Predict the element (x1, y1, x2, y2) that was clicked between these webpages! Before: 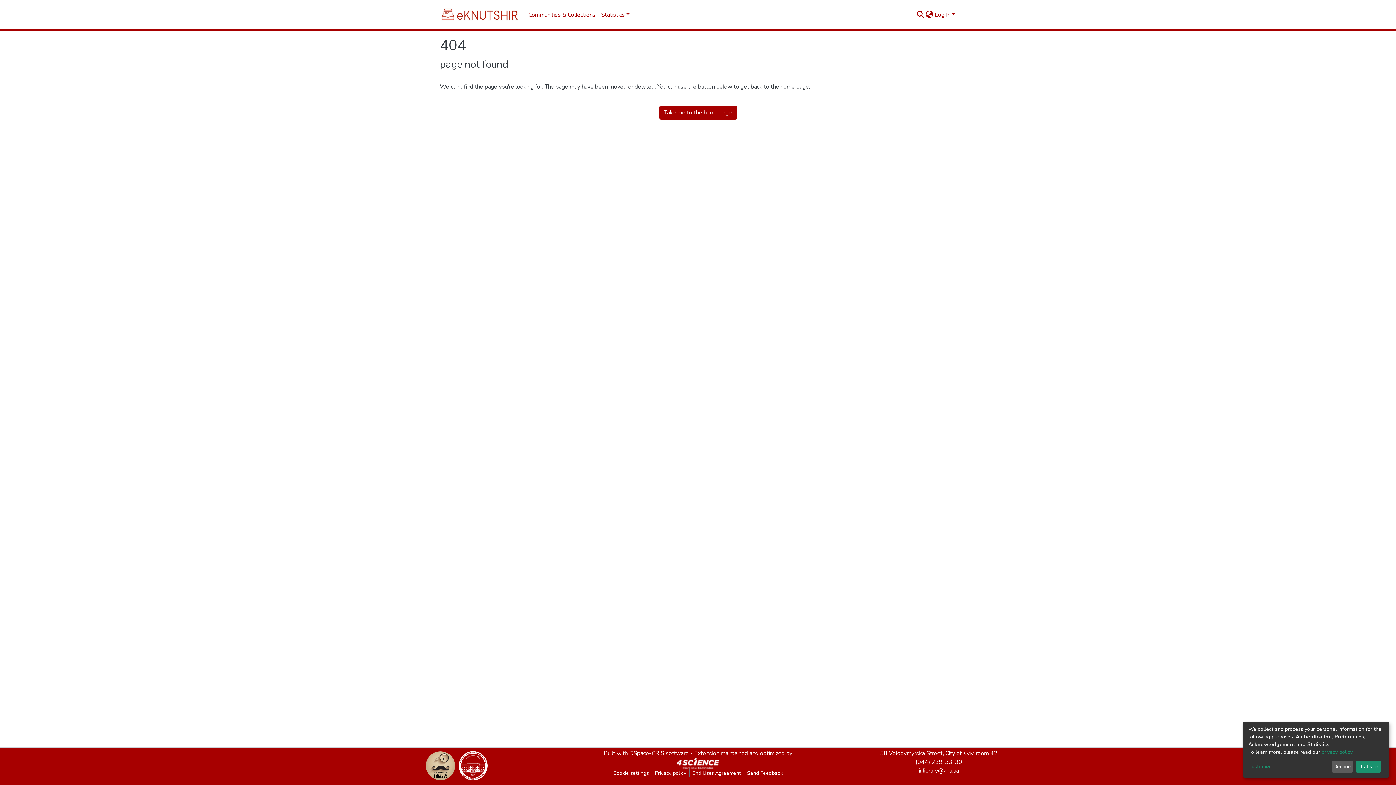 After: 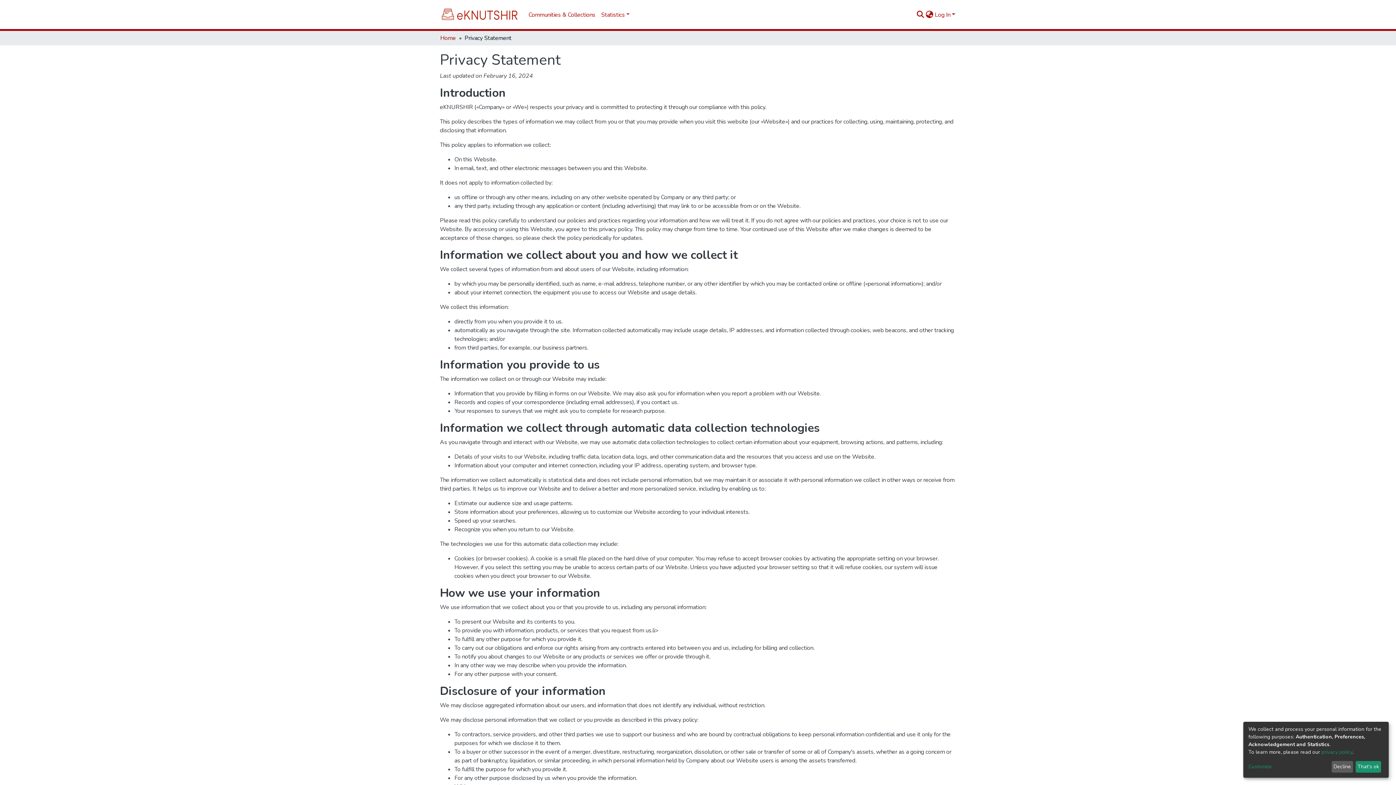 Action: label: Privacy policy bbox: (652, 769, 689, 777)